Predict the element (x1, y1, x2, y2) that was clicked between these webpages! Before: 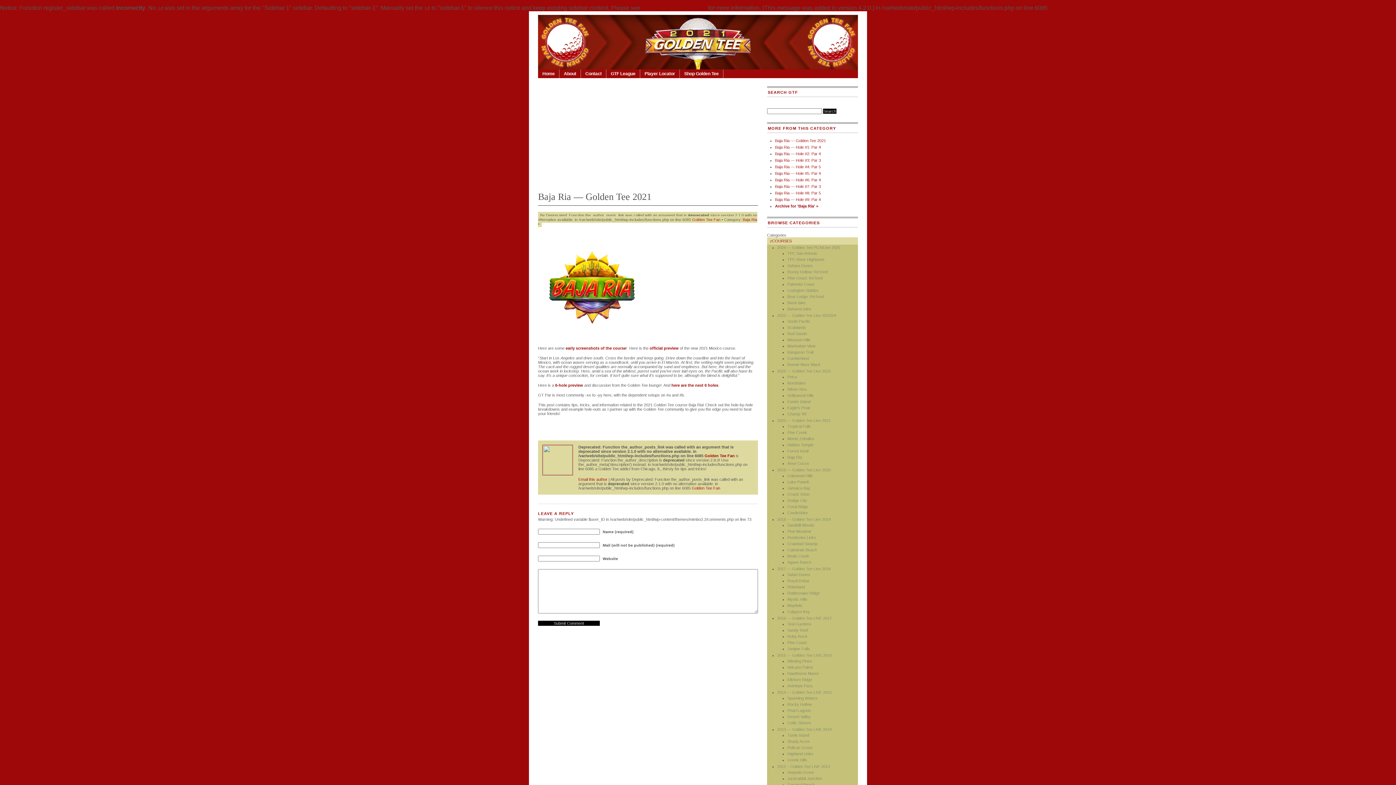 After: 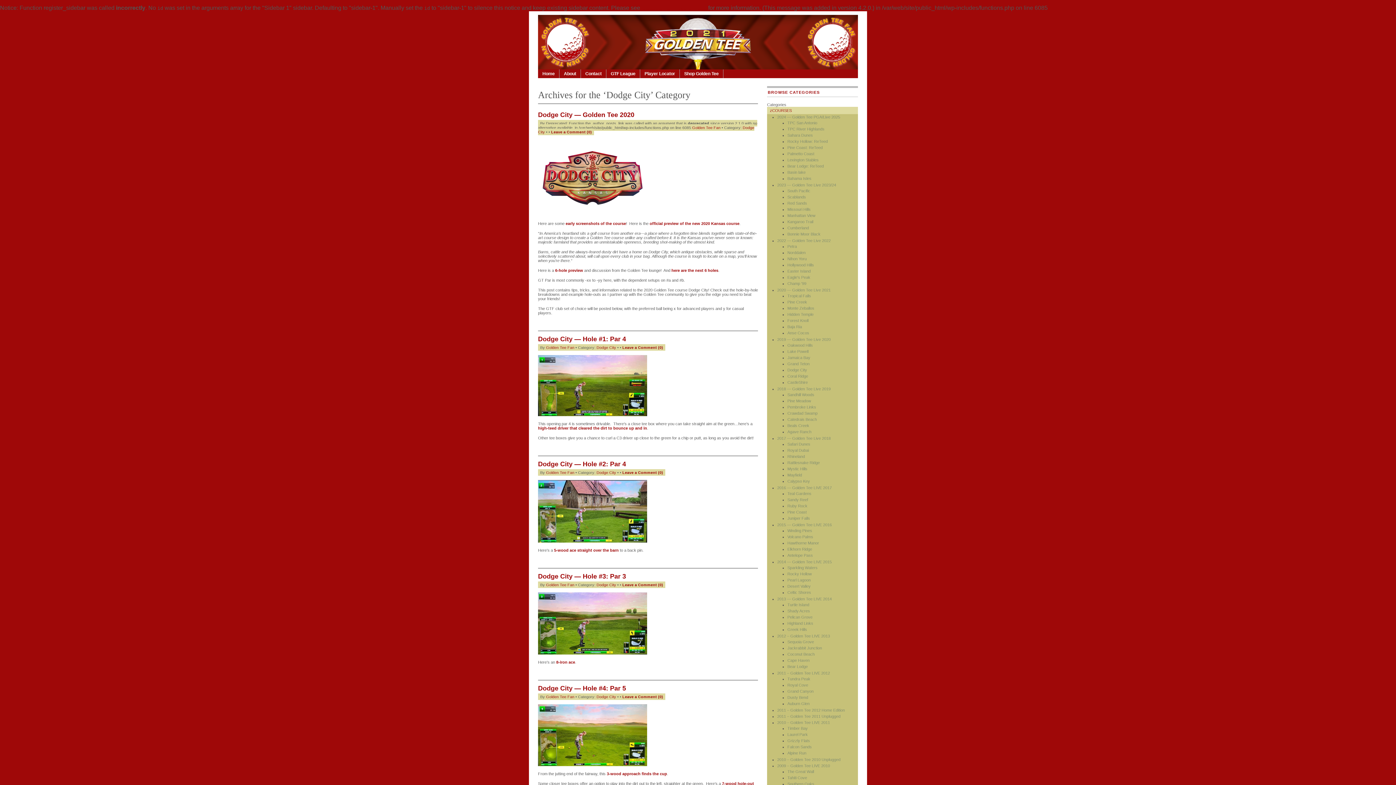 Action: bbox: (787, 497, 858, 503) label: Dodge City